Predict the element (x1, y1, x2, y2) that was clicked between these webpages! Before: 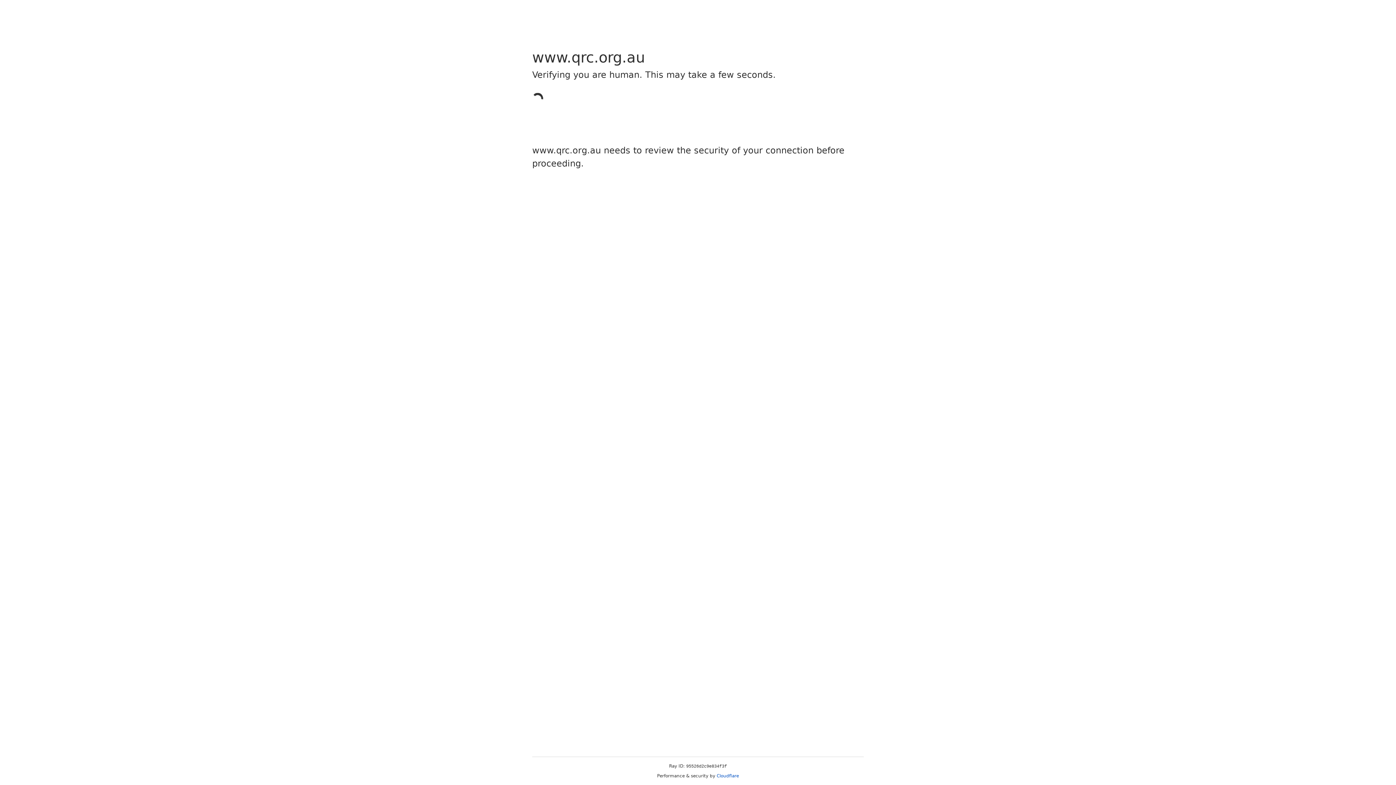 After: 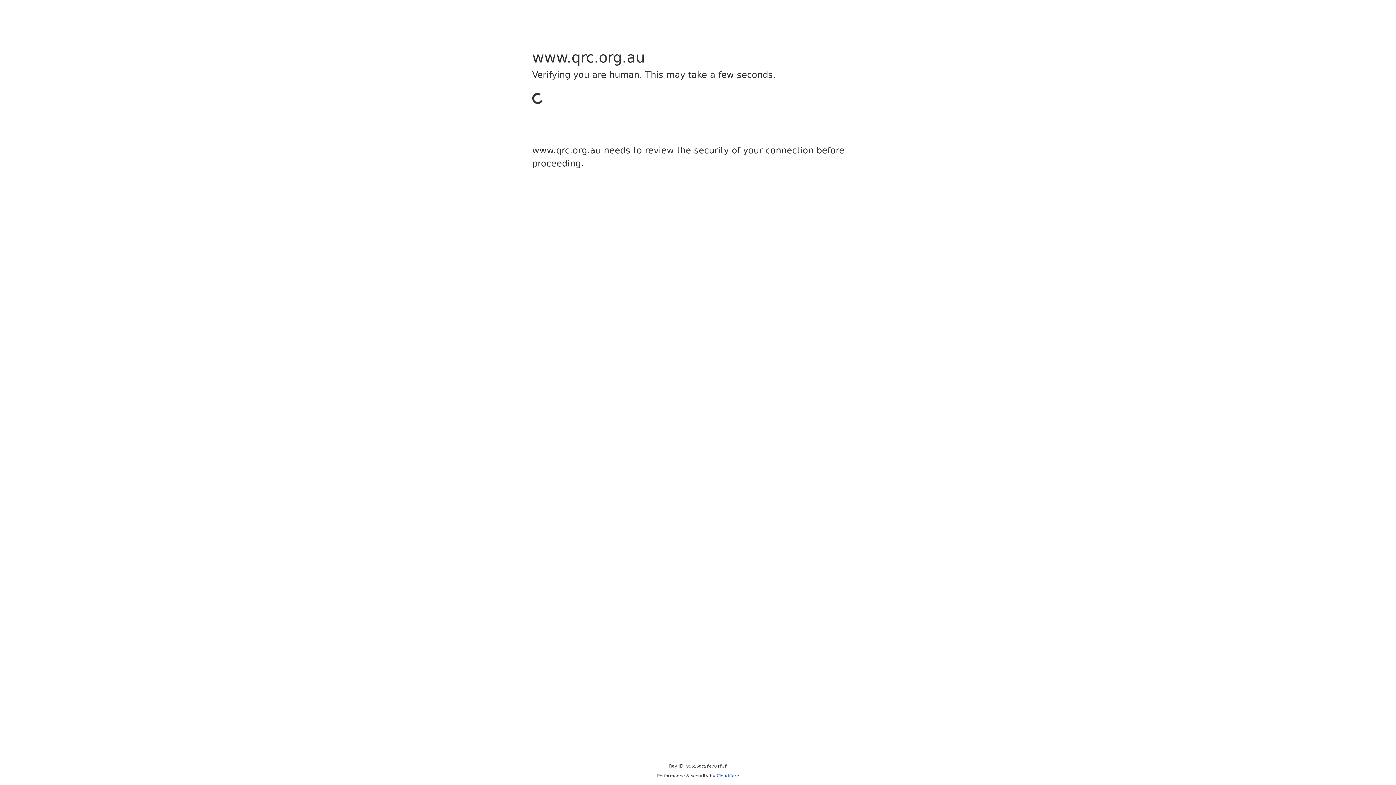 Action: bbox: (716, 773, 739, 778) label: Cloudflare